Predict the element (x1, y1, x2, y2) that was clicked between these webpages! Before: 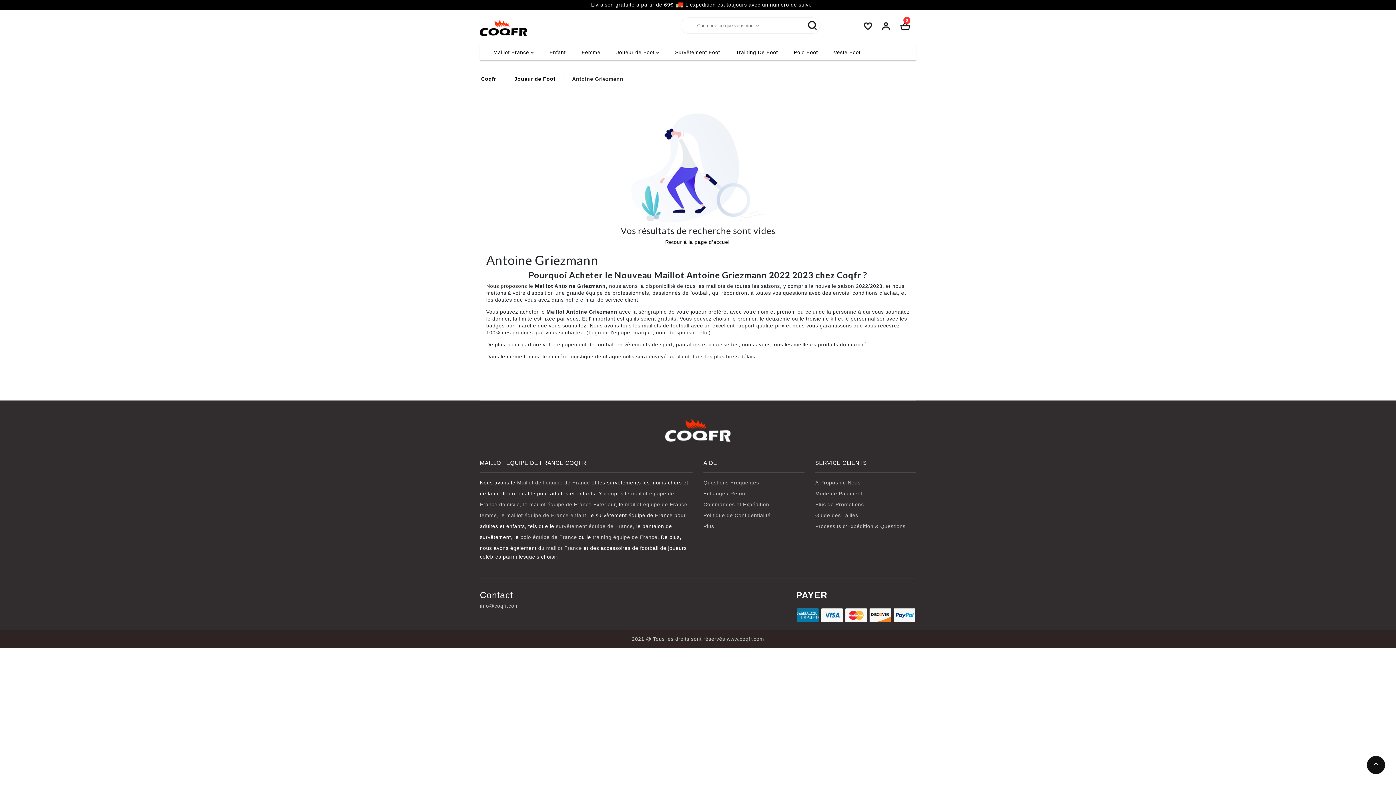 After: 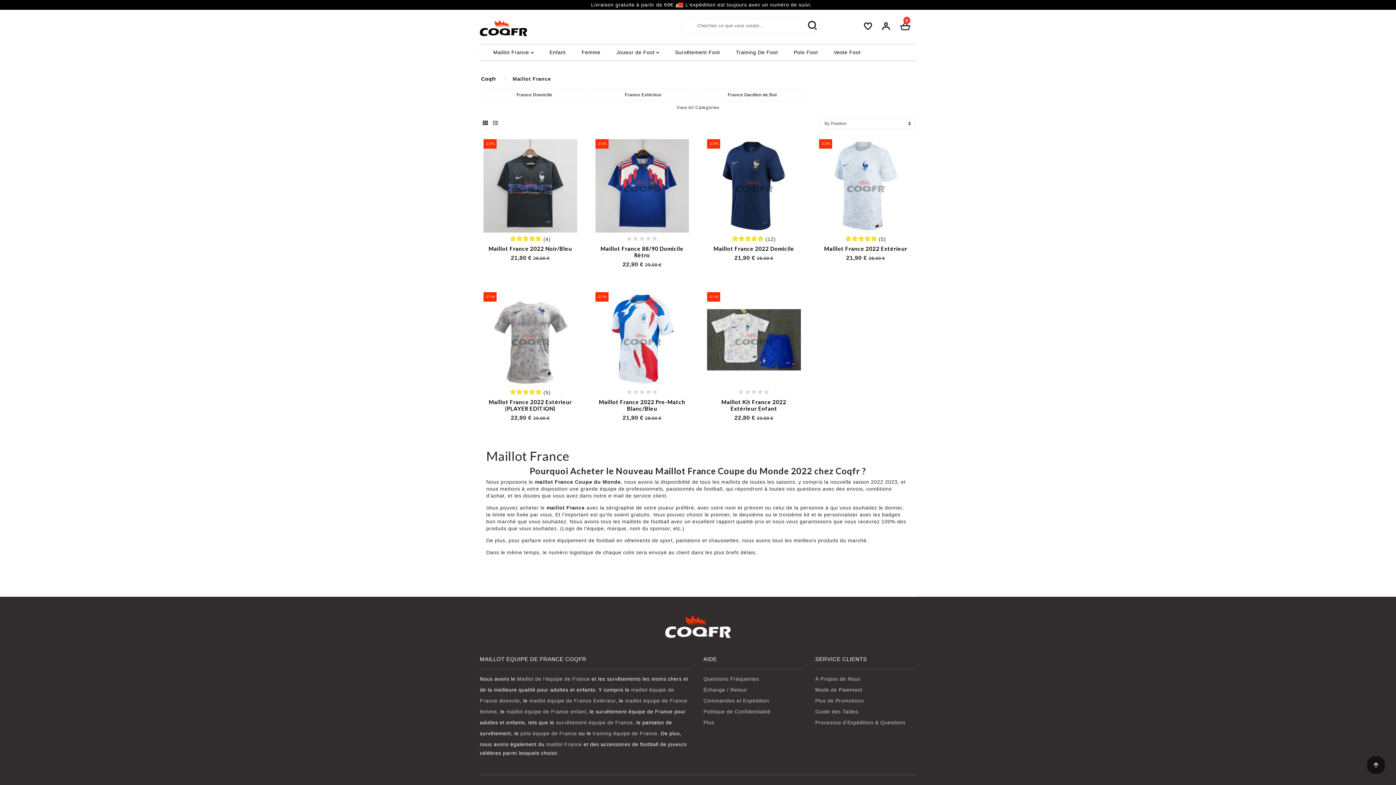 Action: label: Maillot France  bbox: (489, 44, 538, 60)